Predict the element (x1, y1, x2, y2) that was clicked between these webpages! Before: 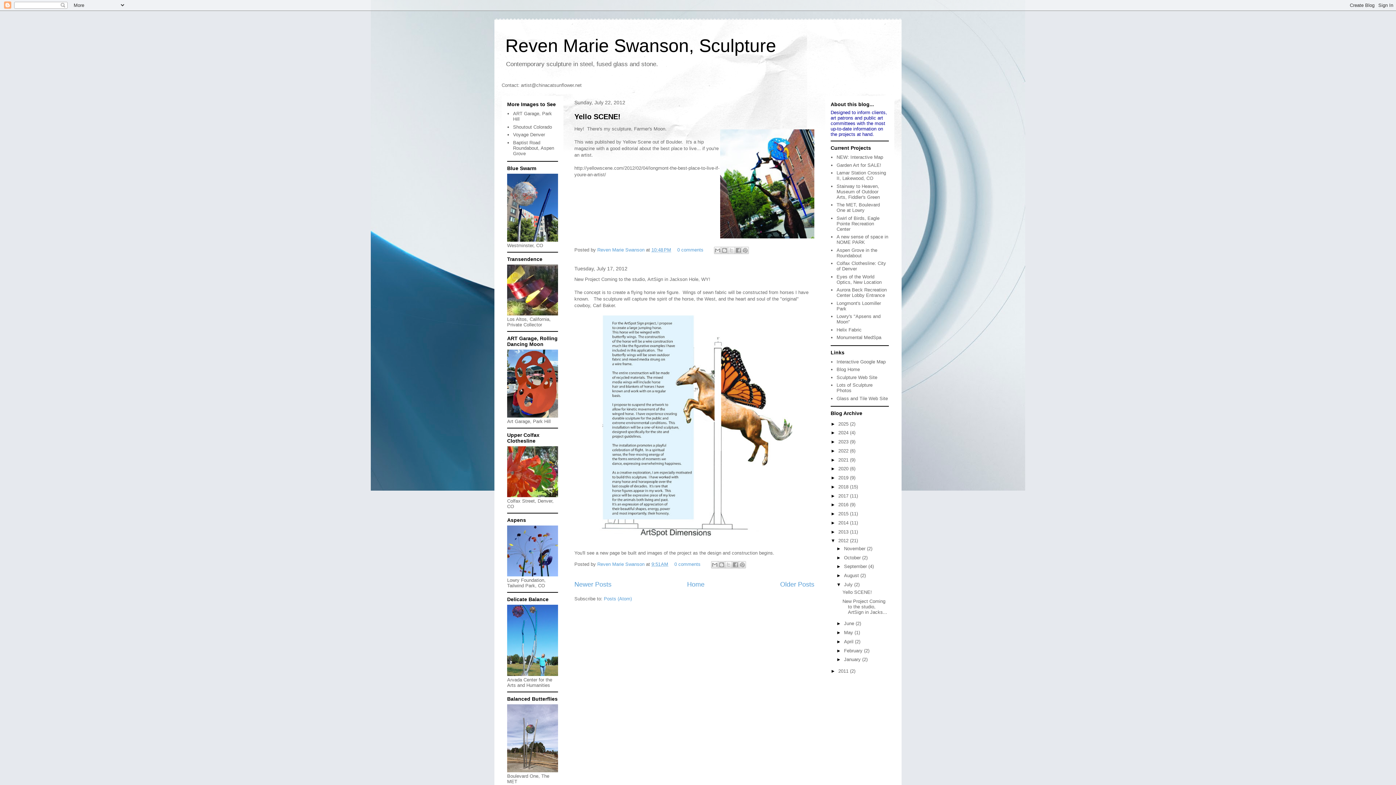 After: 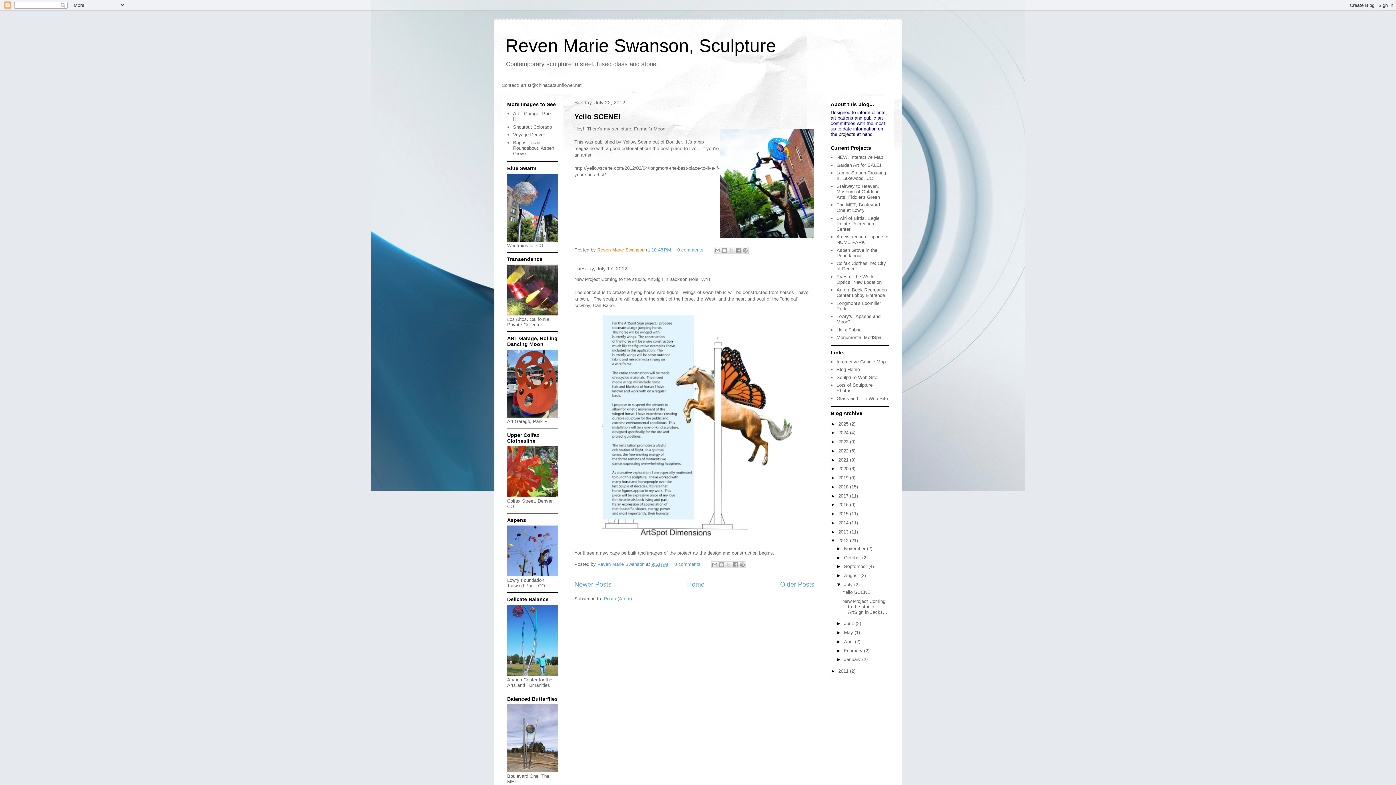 Action: bbox: (597, 247, 646, 252) label: Reven Marie Swanson 